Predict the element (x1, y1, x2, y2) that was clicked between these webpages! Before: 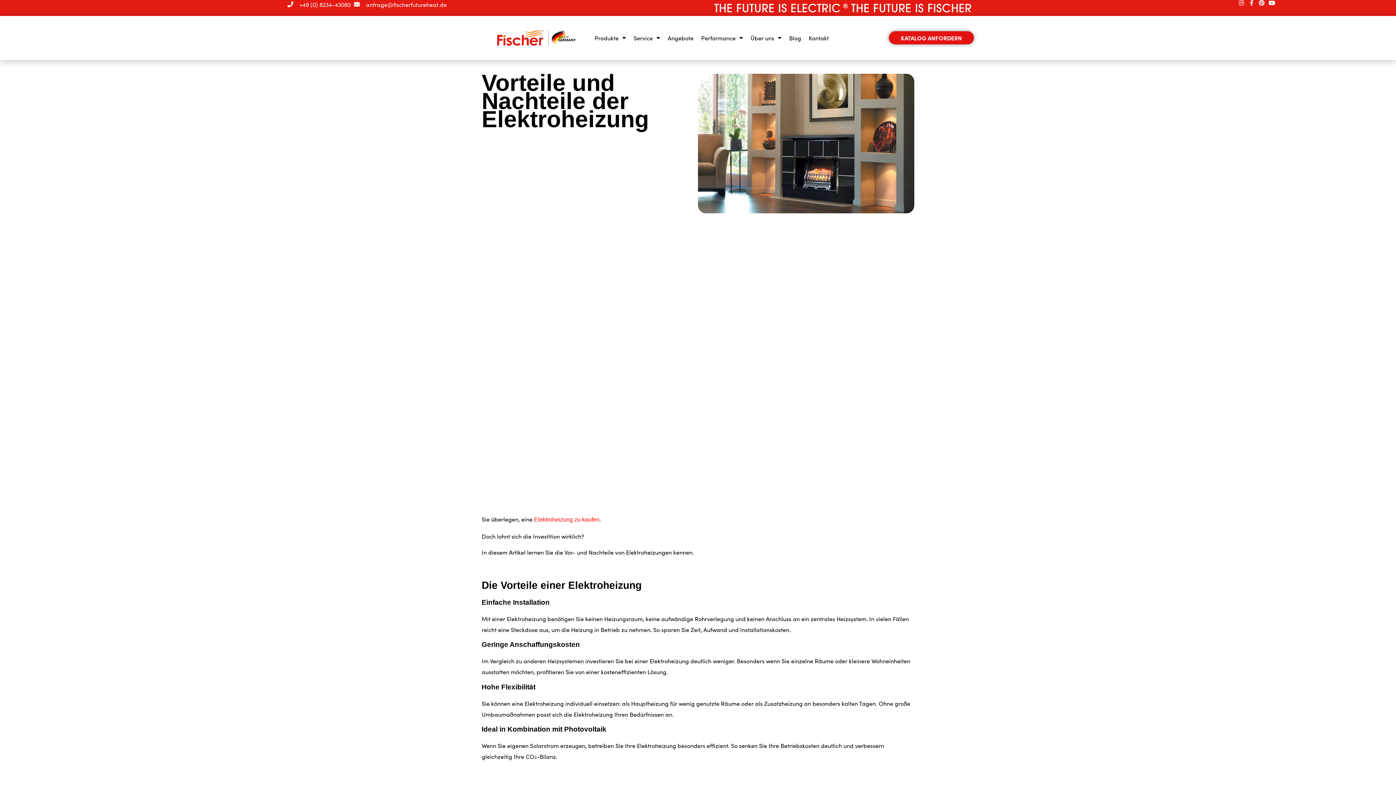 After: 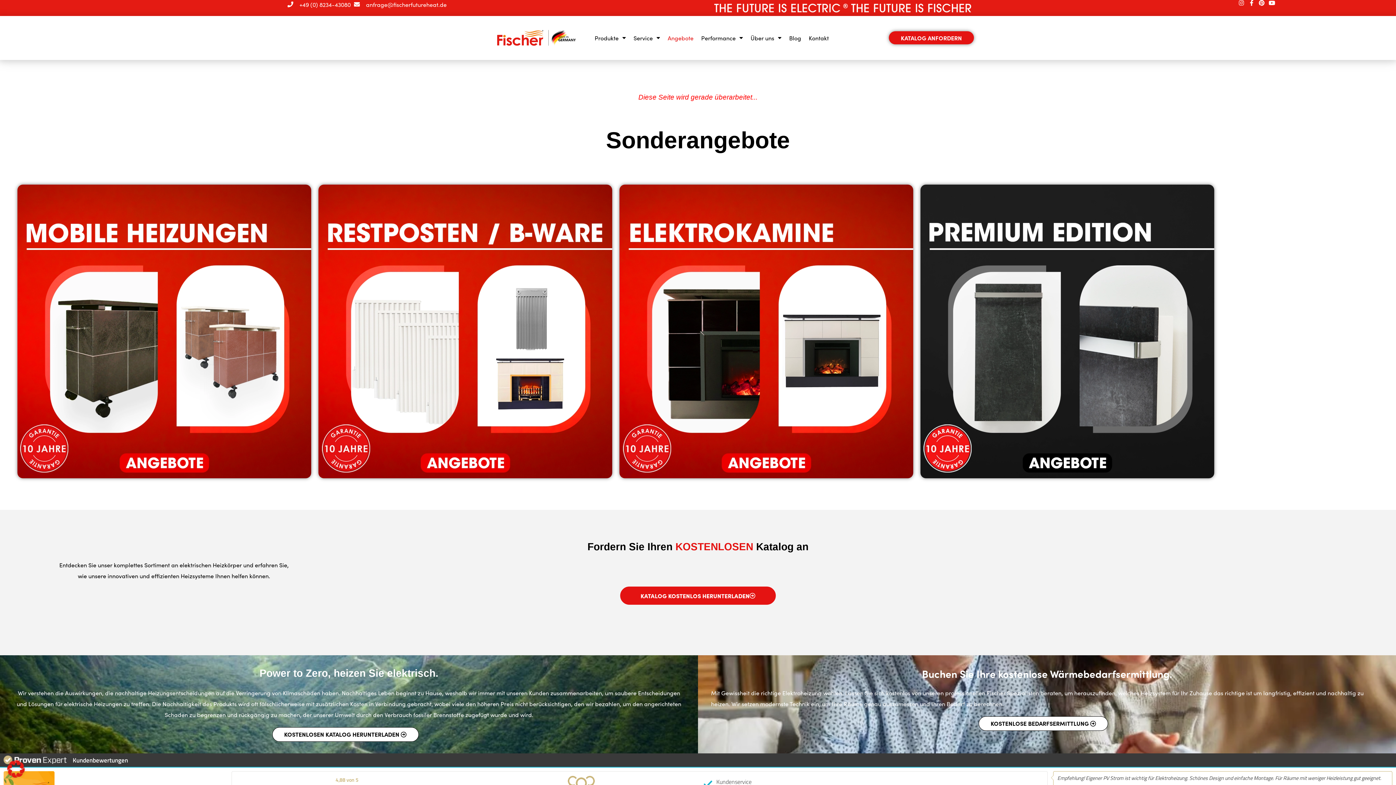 Action: bbox: (667, 28, 693, 47) label: Angebote